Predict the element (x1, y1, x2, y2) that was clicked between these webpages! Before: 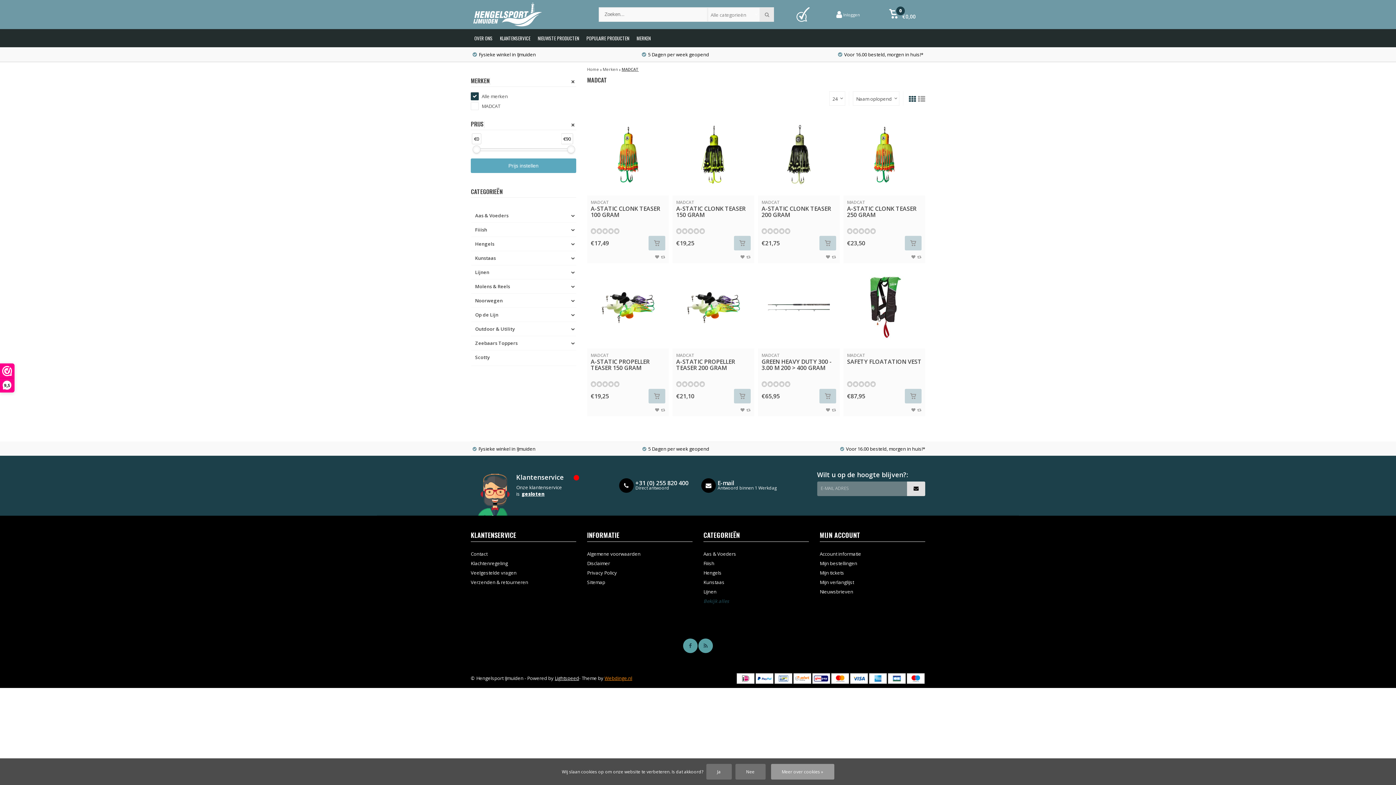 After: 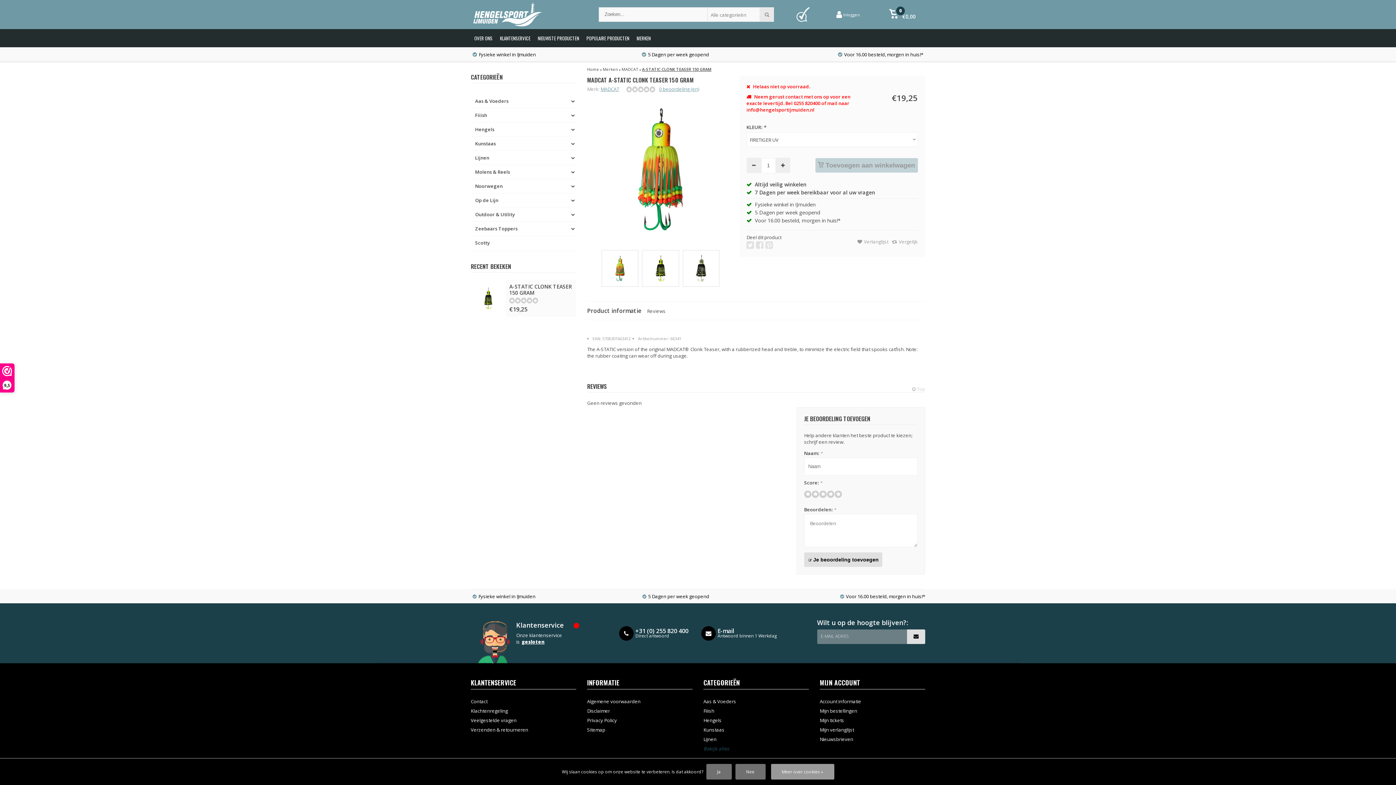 Action: label: MADCAT
A-STATIC CLONK TEASER 150 GRAM bbox: (676, 199, 750, 218)